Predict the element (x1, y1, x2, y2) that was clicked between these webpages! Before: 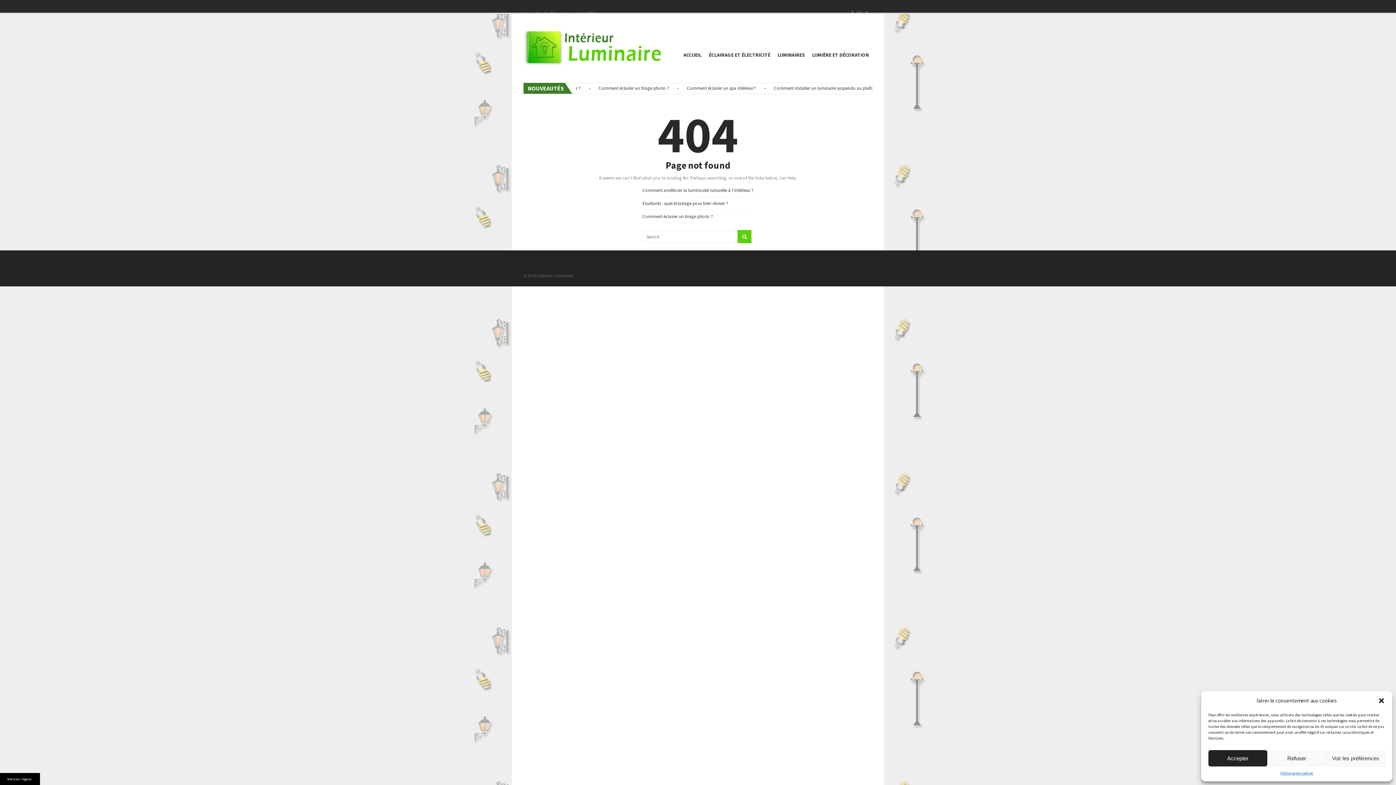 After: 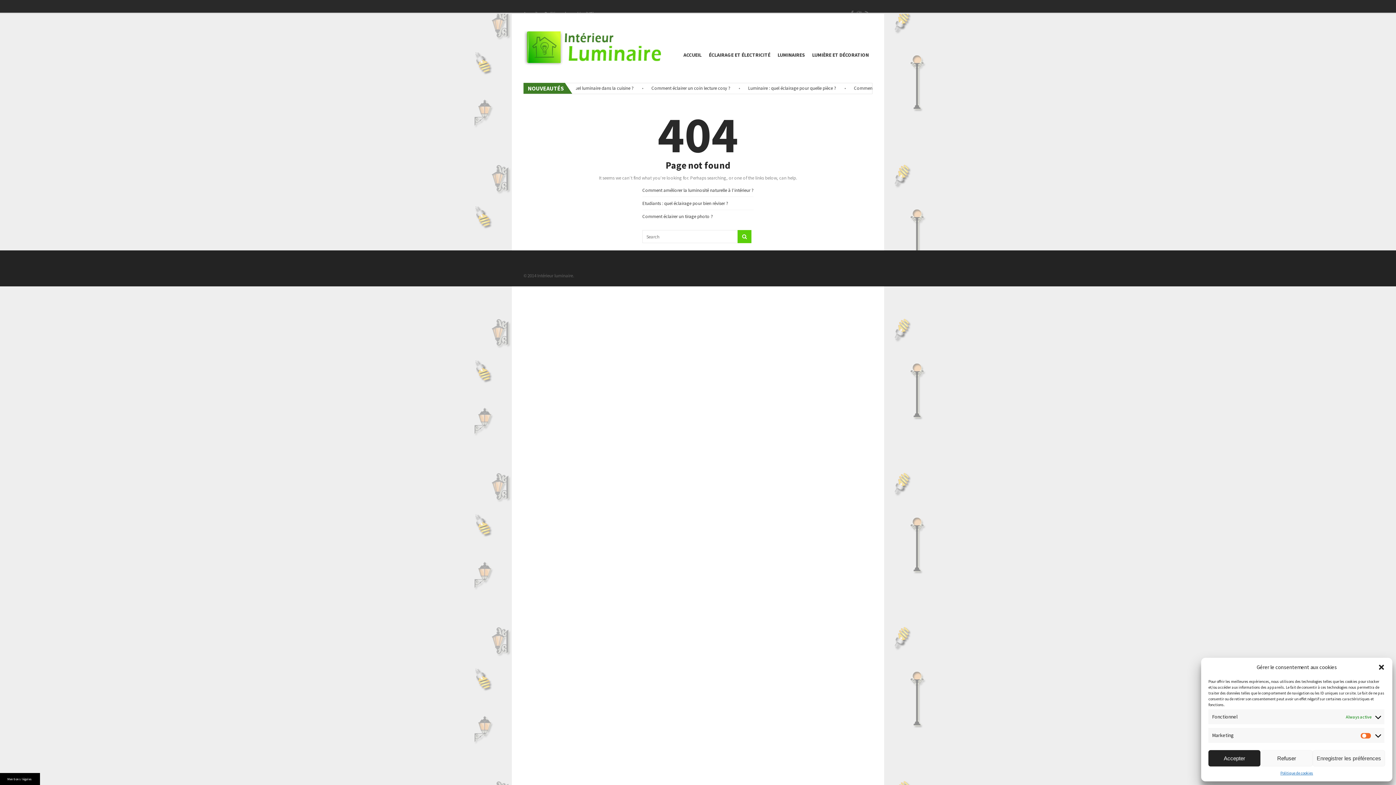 Action: bbox: (1326, 750, 1385, 766) label: Voir les préférences